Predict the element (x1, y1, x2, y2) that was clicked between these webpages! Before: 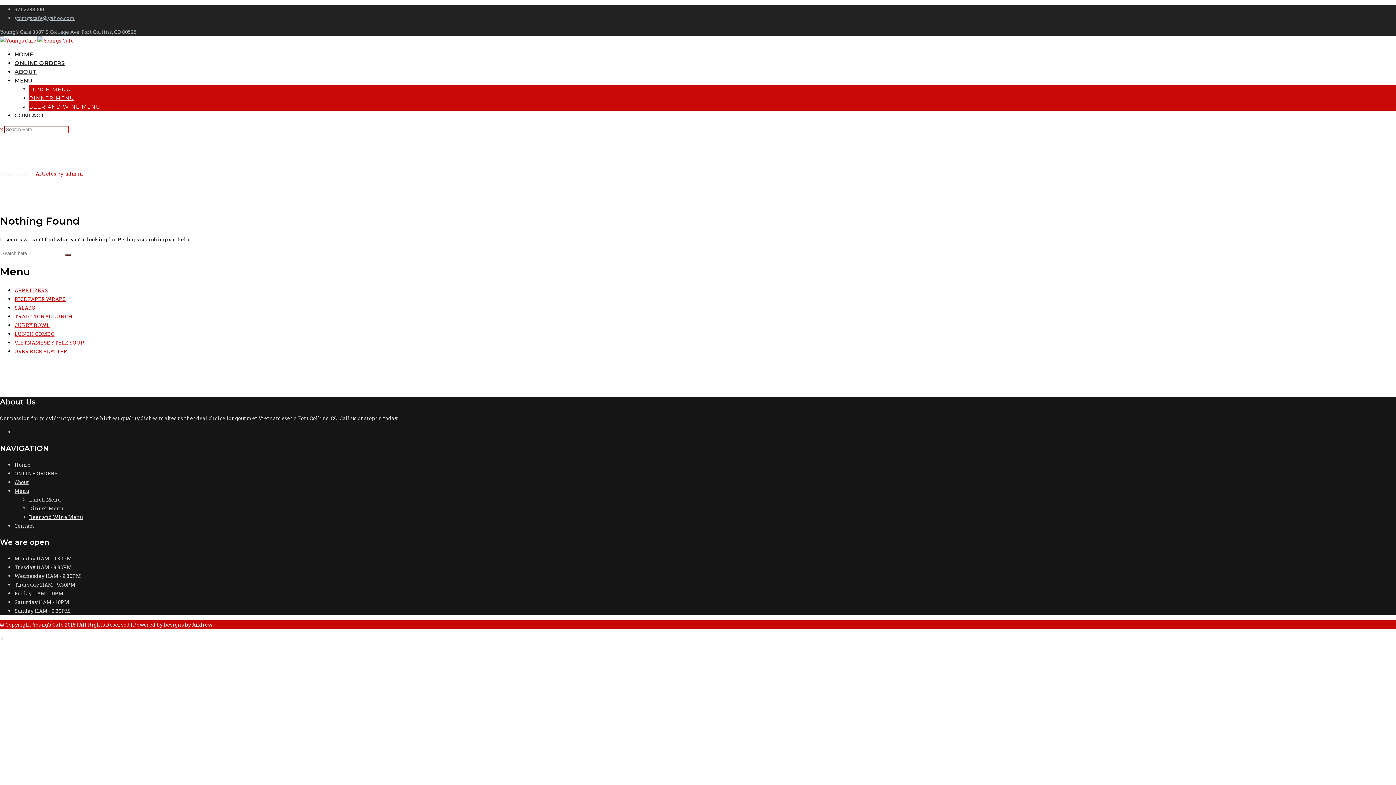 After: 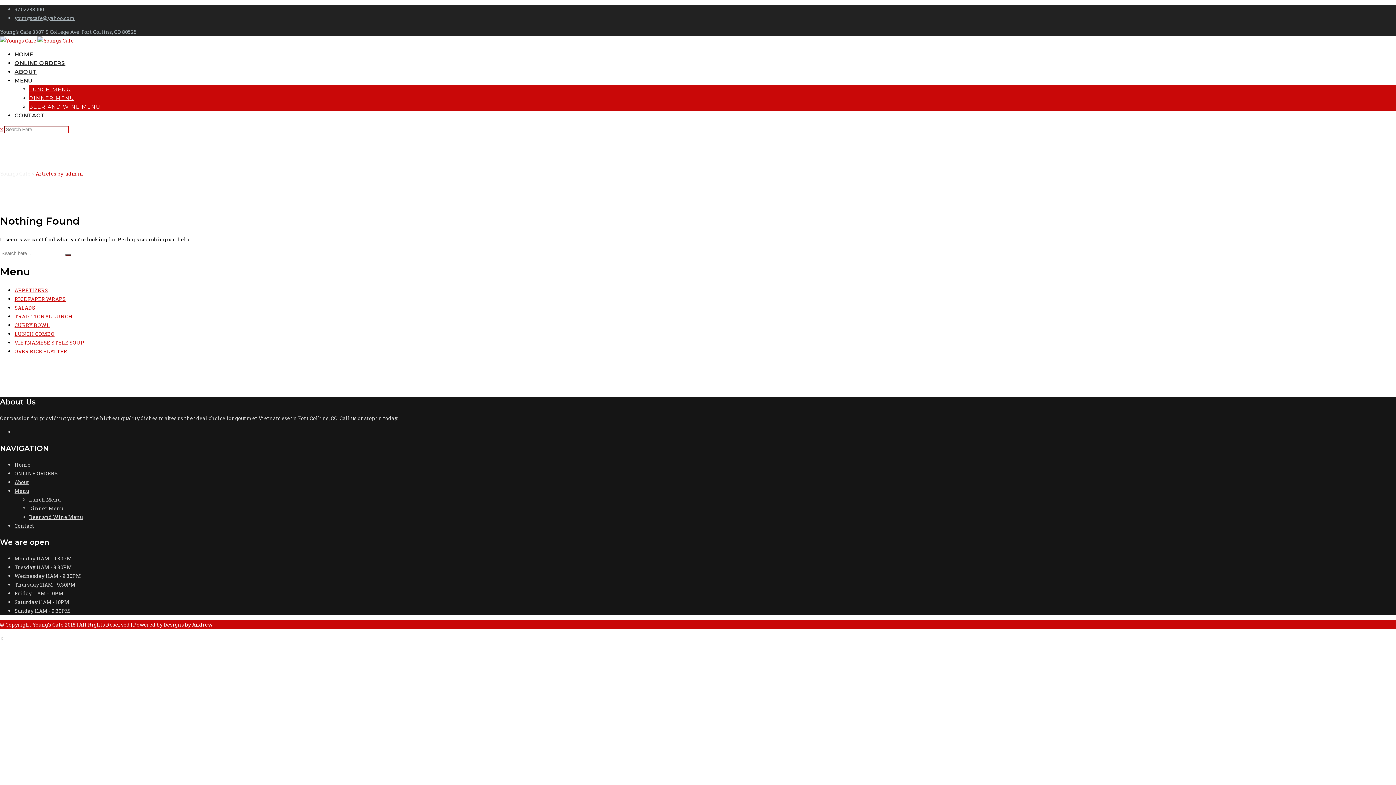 Action: bbox: (14, 14, 75, 21) label: youngscafe@yahoo.com